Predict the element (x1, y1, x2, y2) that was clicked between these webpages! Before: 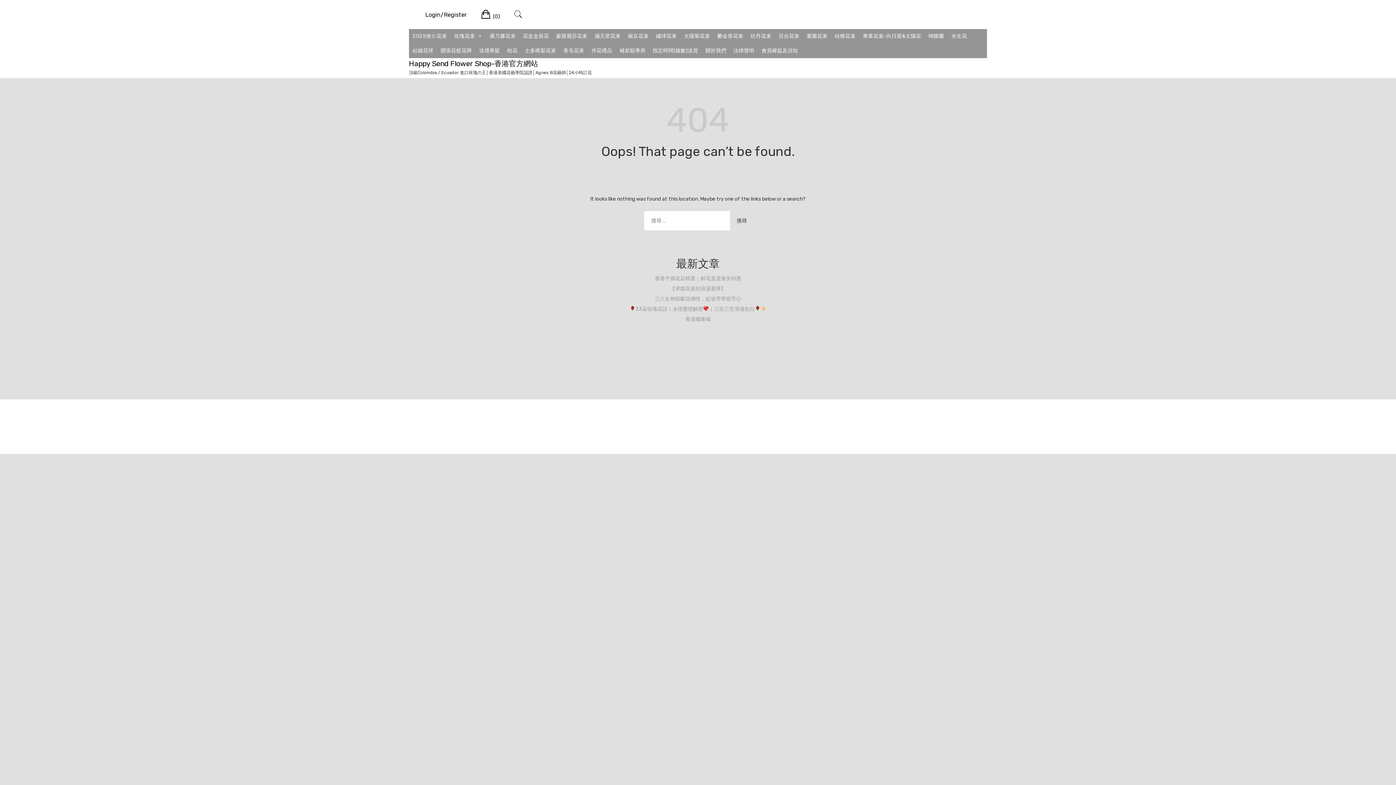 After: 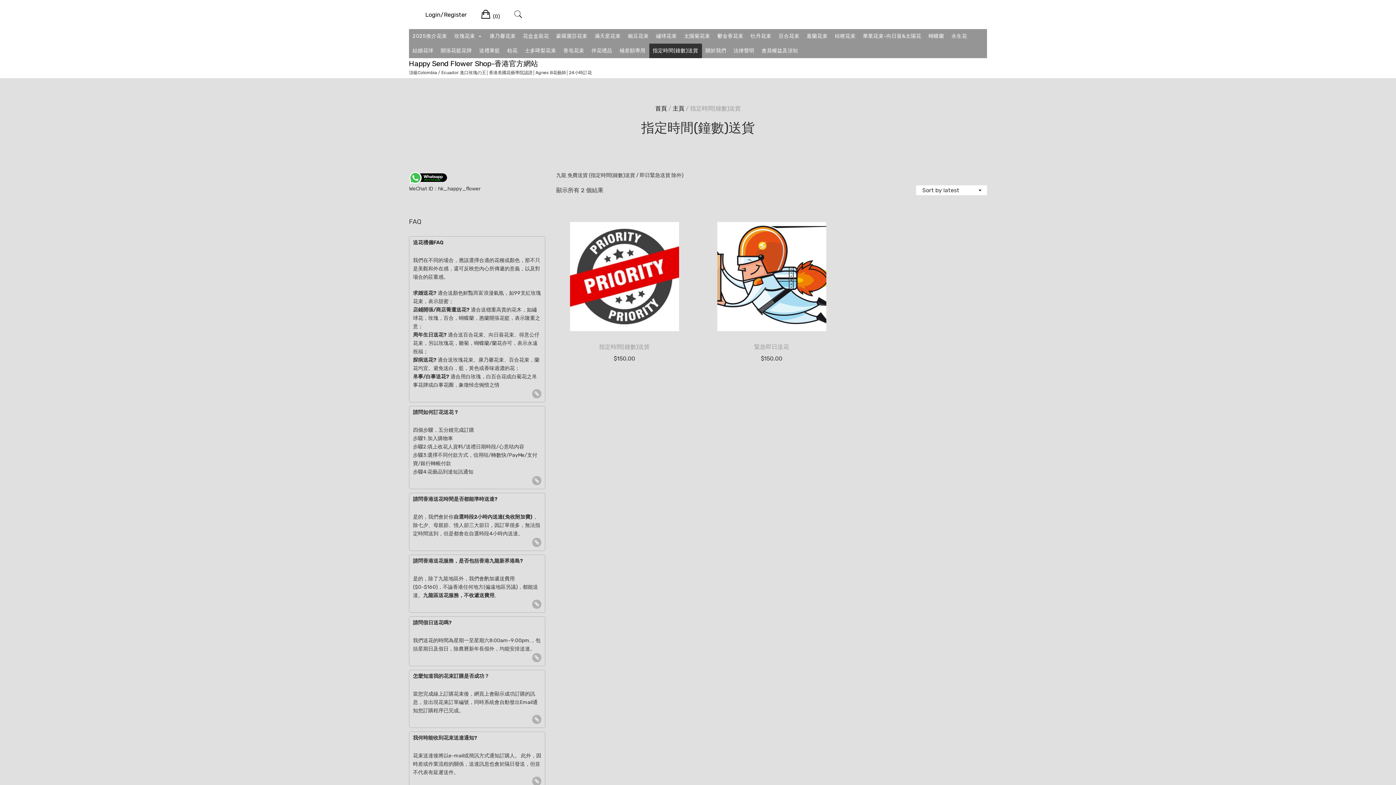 Action: label: 指定時間(鐘數)送貨 bbox: (649, 43, 702, 58)